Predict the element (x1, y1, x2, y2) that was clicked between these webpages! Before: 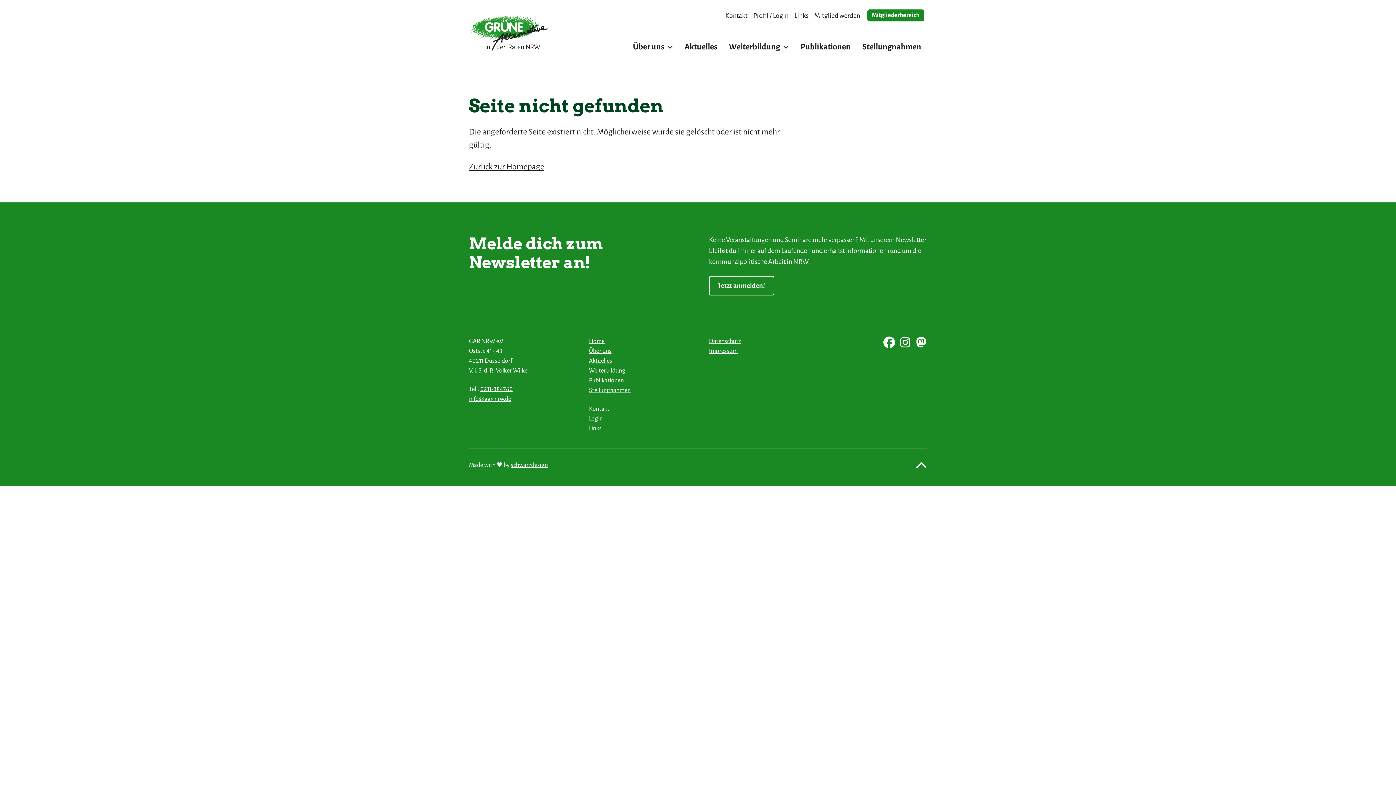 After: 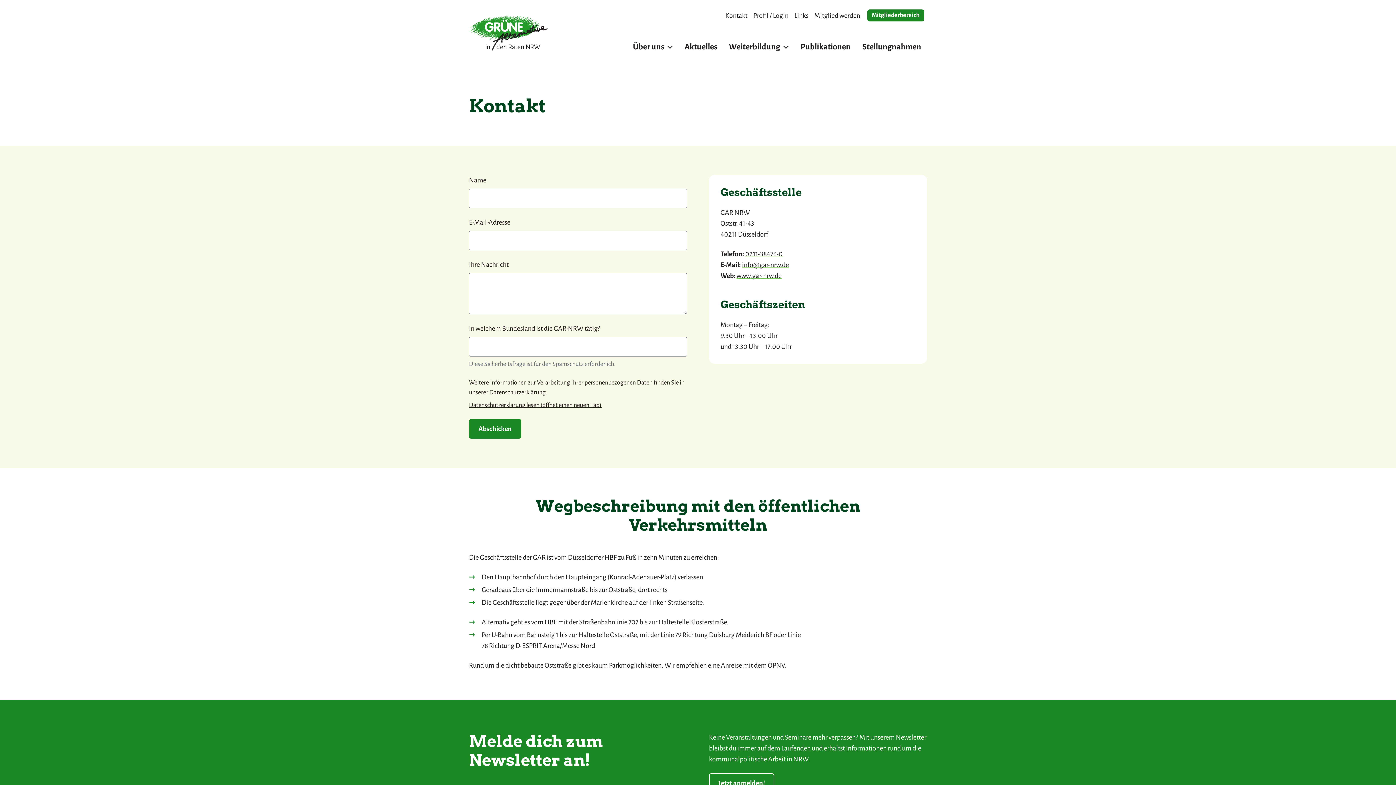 Action: bbox: (722, 10, 750, 20) label: Kontakt